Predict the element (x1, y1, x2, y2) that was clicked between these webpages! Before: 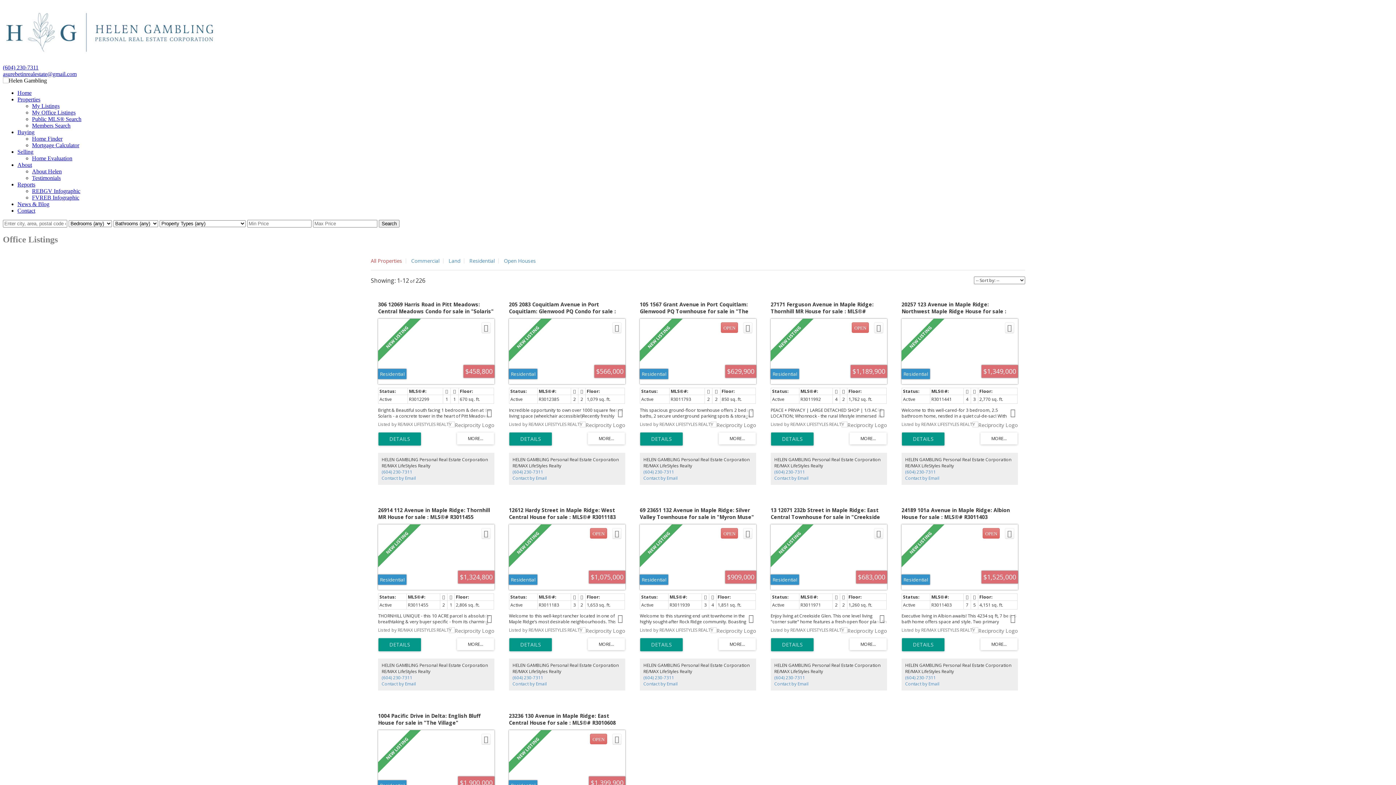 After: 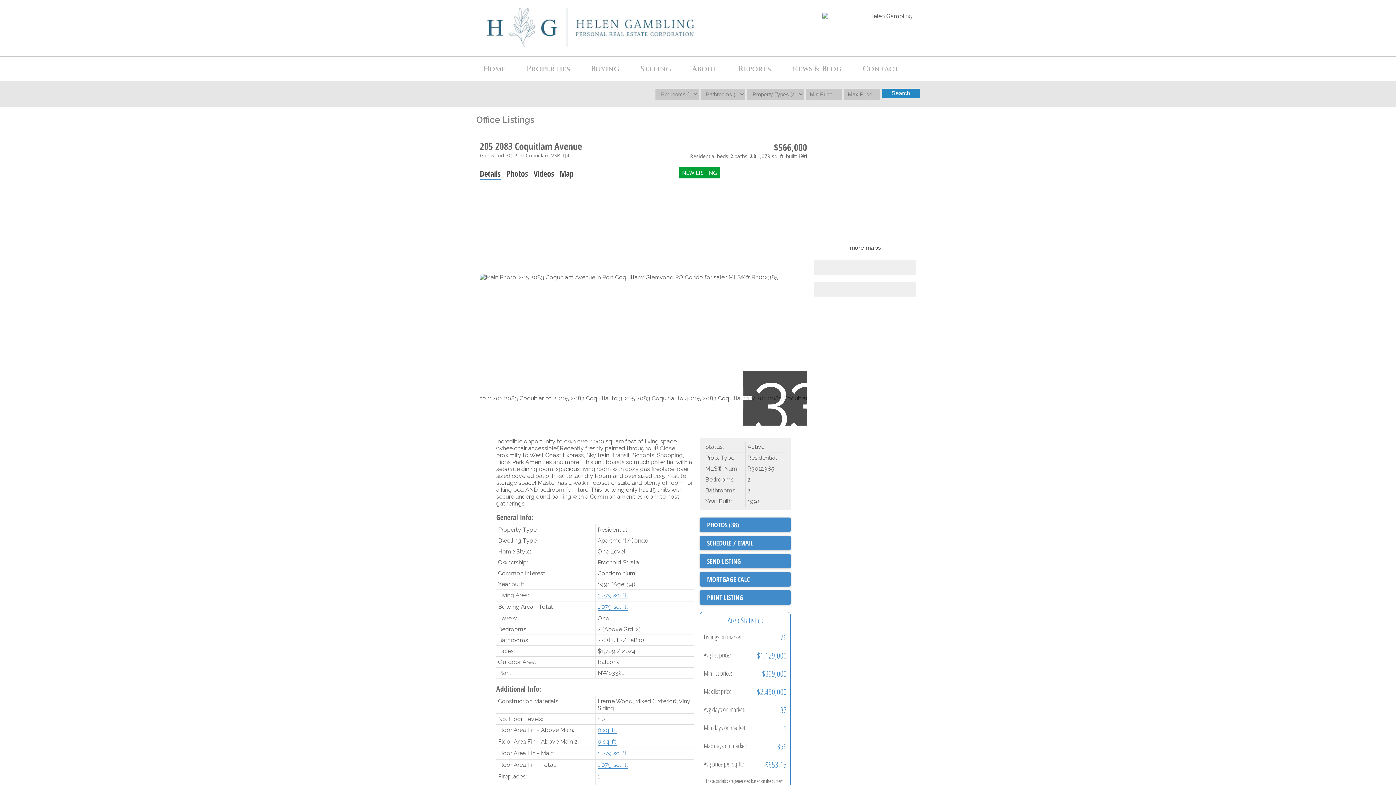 Action: label: LISTING DETAILS bbox: (509, 432, 552, 445)